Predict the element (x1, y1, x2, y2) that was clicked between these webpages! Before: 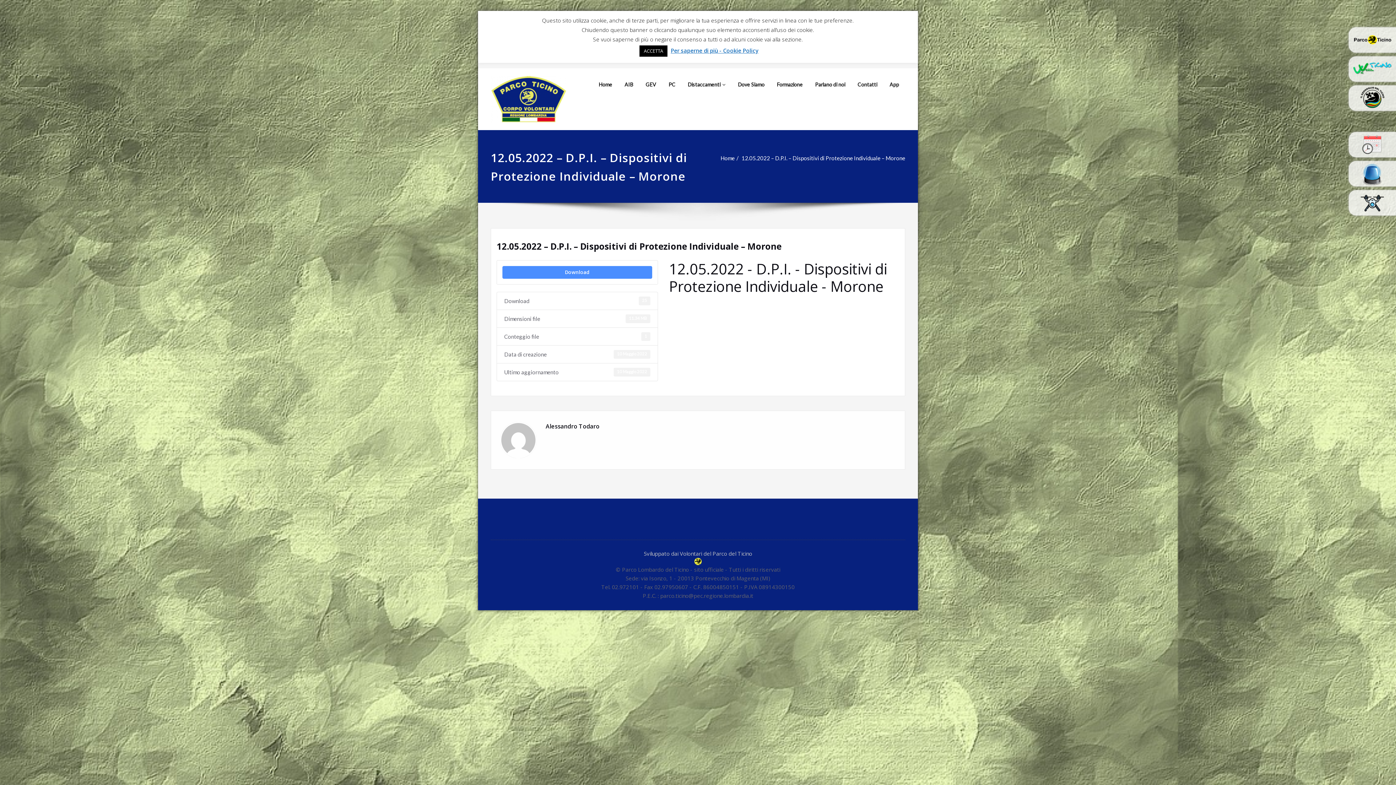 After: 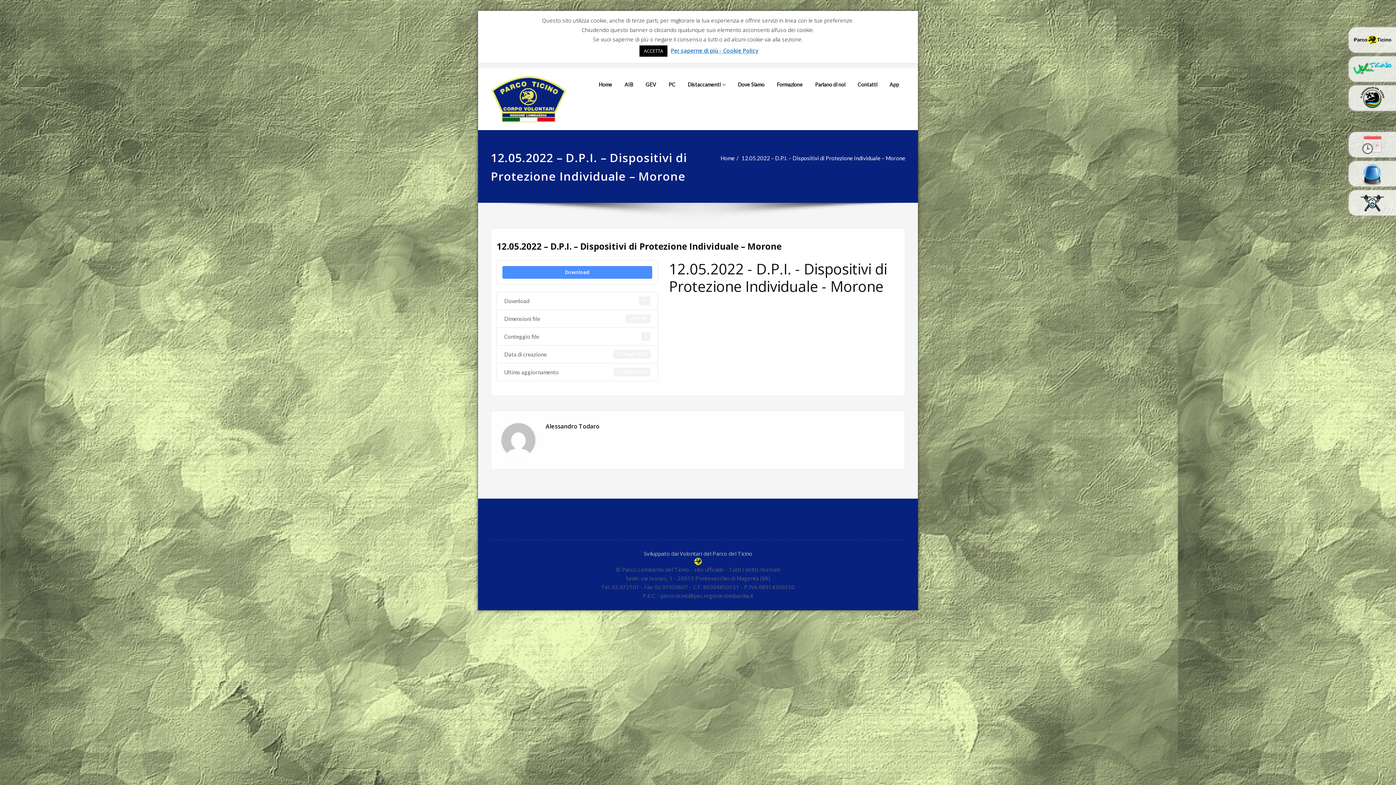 Action: bbox: (1349, 85, 1396, 108)